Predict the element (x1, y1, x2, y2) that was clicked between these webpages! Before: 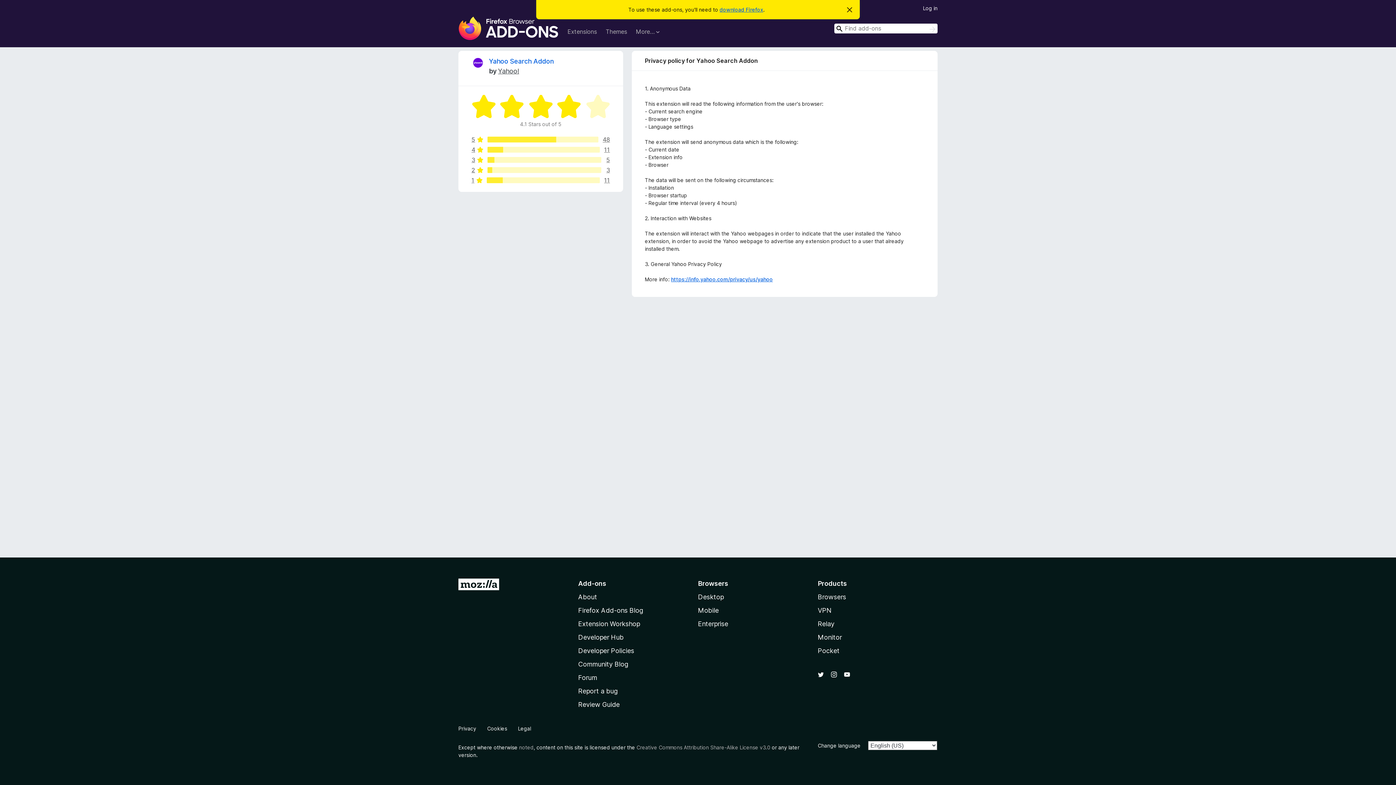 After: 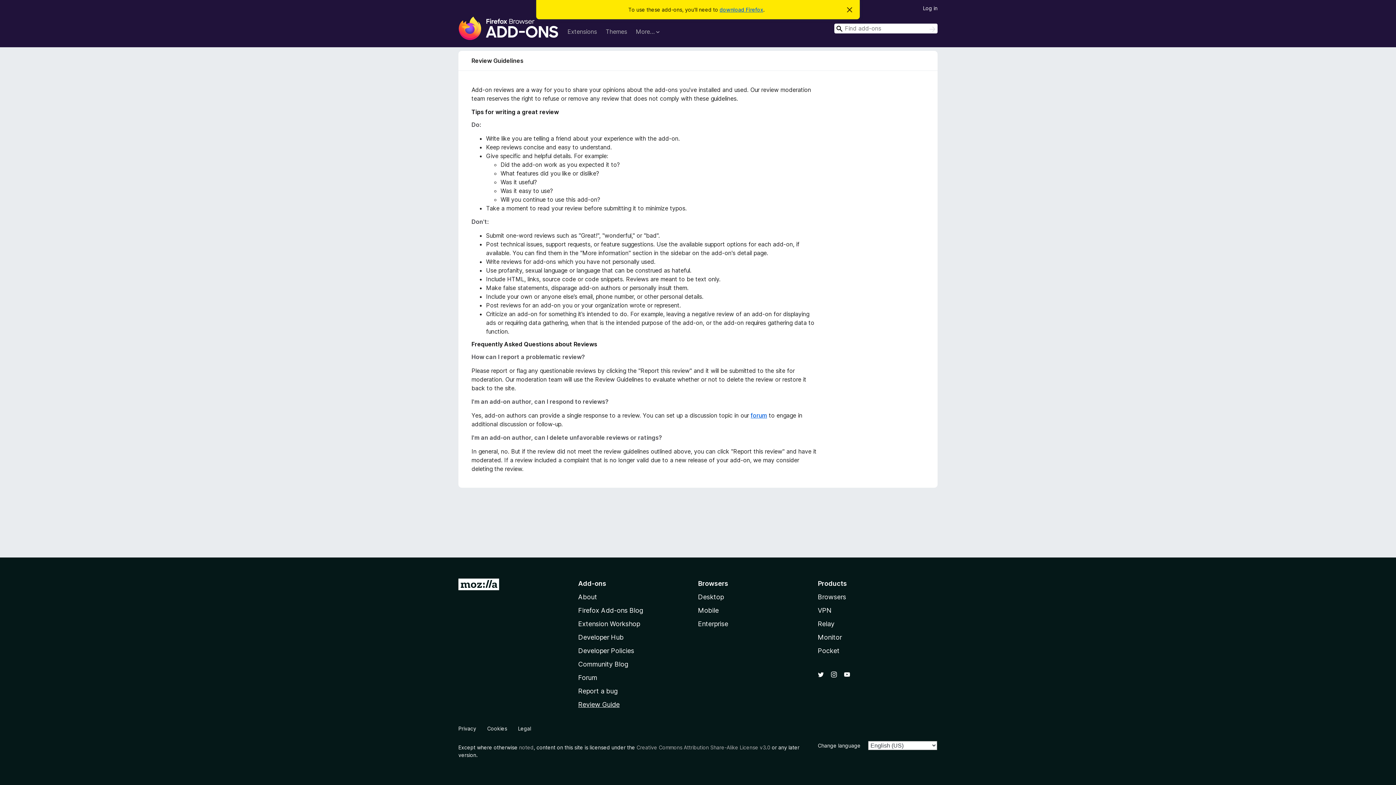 Action: label: Review Guide bbox: (578, 701, 619, 708)